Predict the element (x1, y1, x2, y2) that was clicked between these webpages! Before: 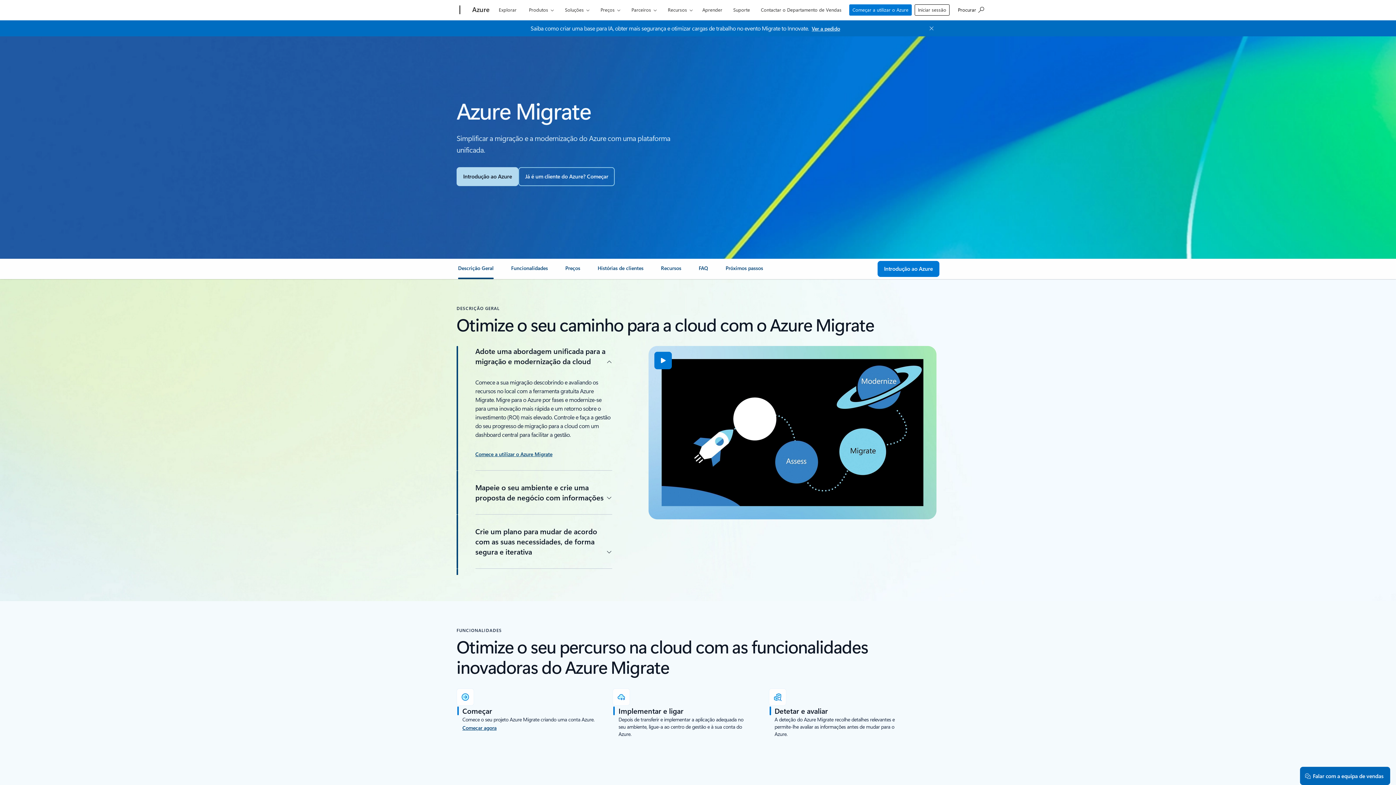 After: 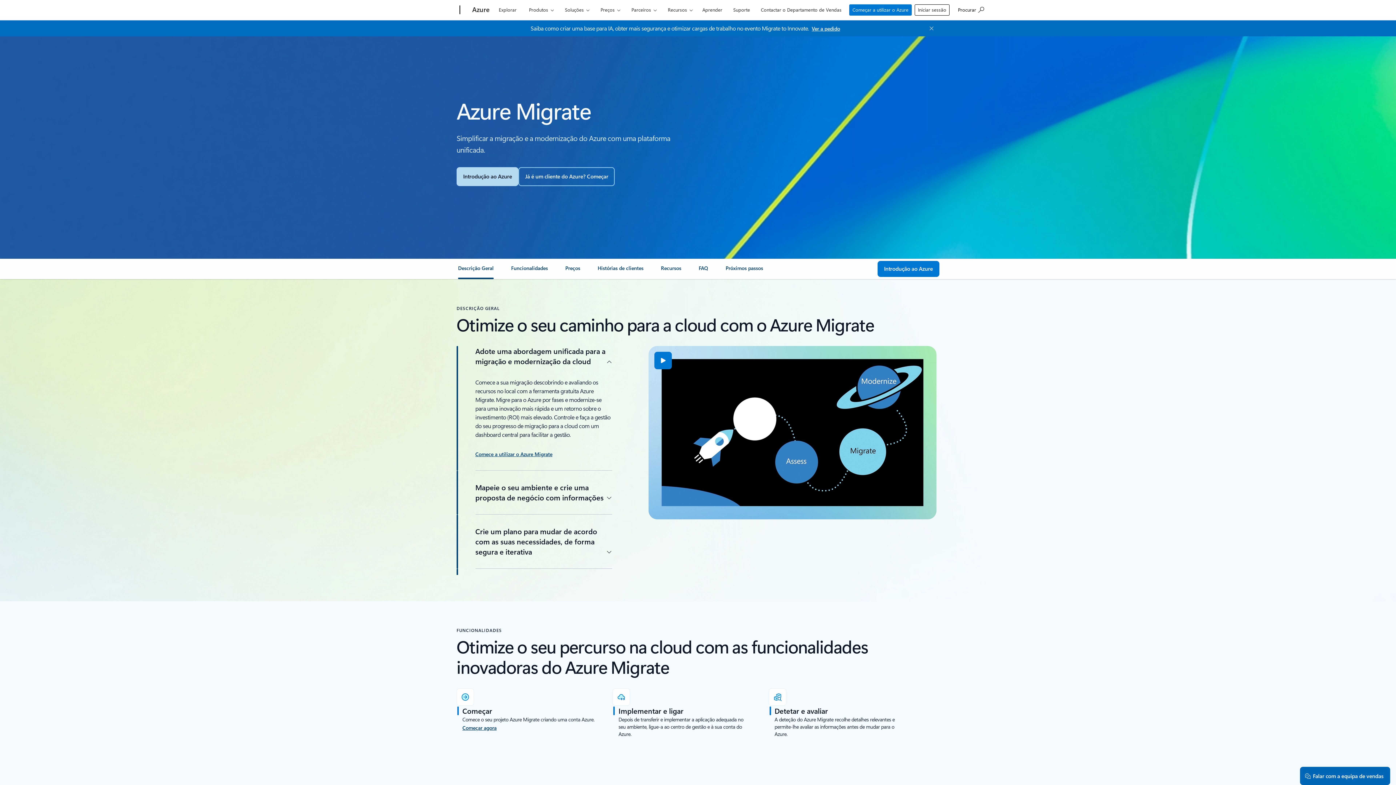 Action: label: Adote uma abordagem unificada para a migração e modernização da cloud bbox: (475, 346, 612, 378)